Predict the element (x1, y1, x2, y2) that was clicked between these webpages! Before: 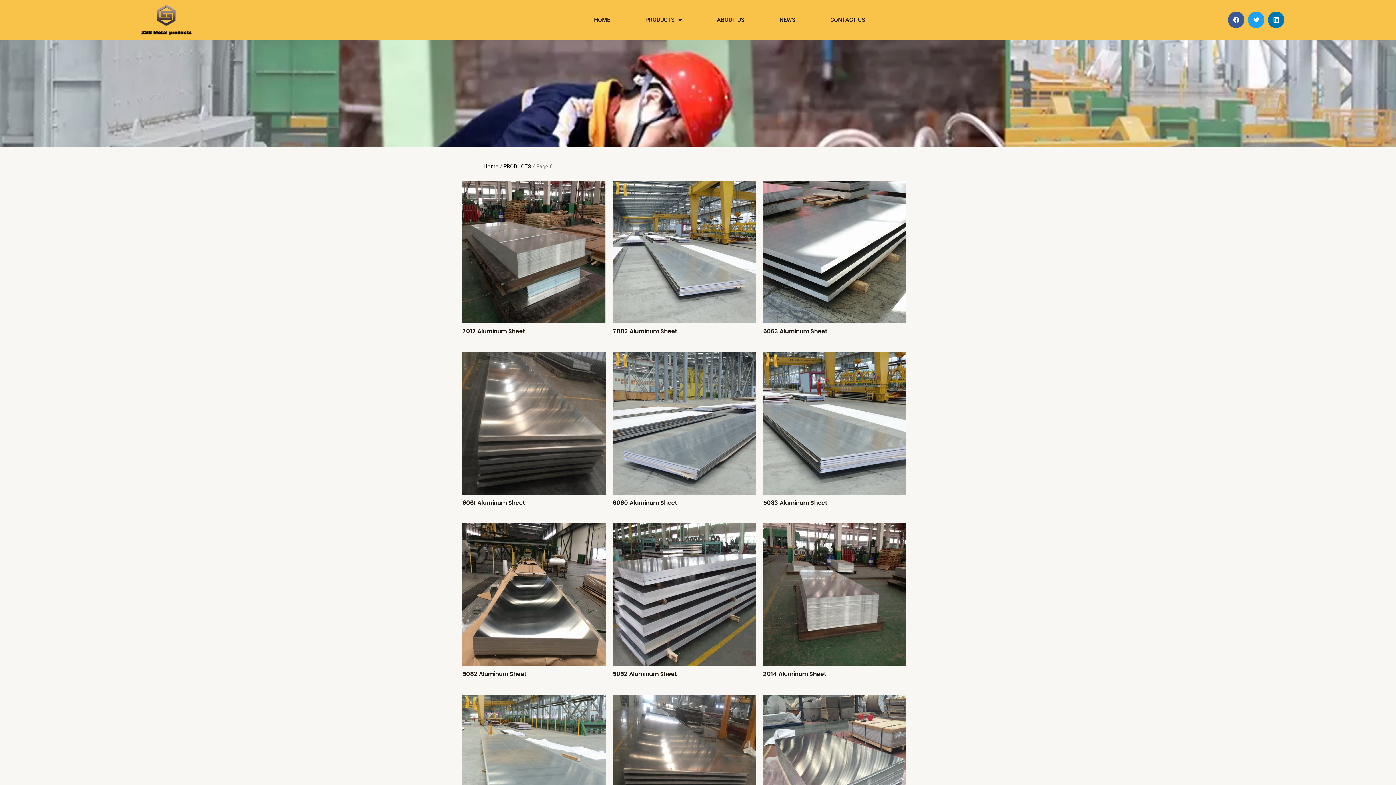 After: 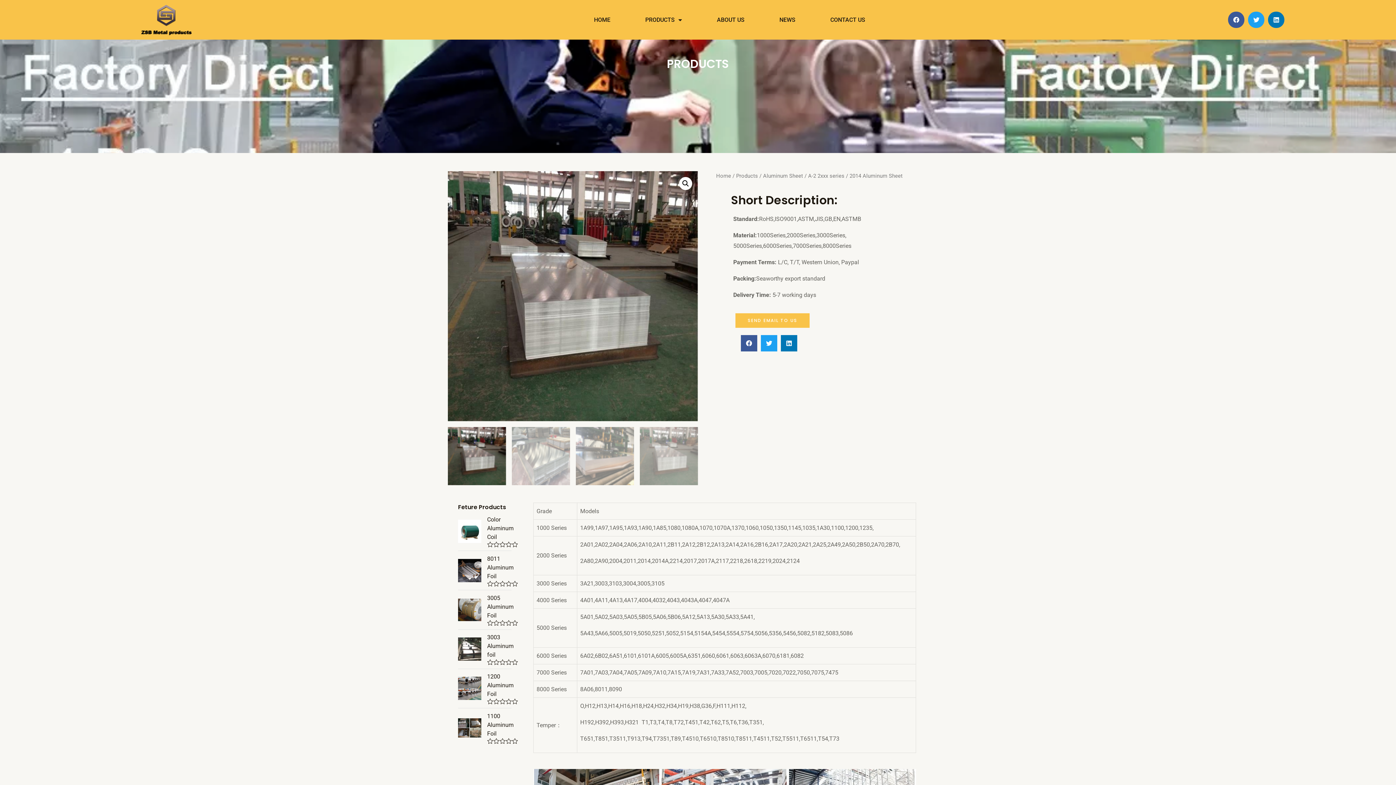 Action: bbox: (763, 523, 906, 666)